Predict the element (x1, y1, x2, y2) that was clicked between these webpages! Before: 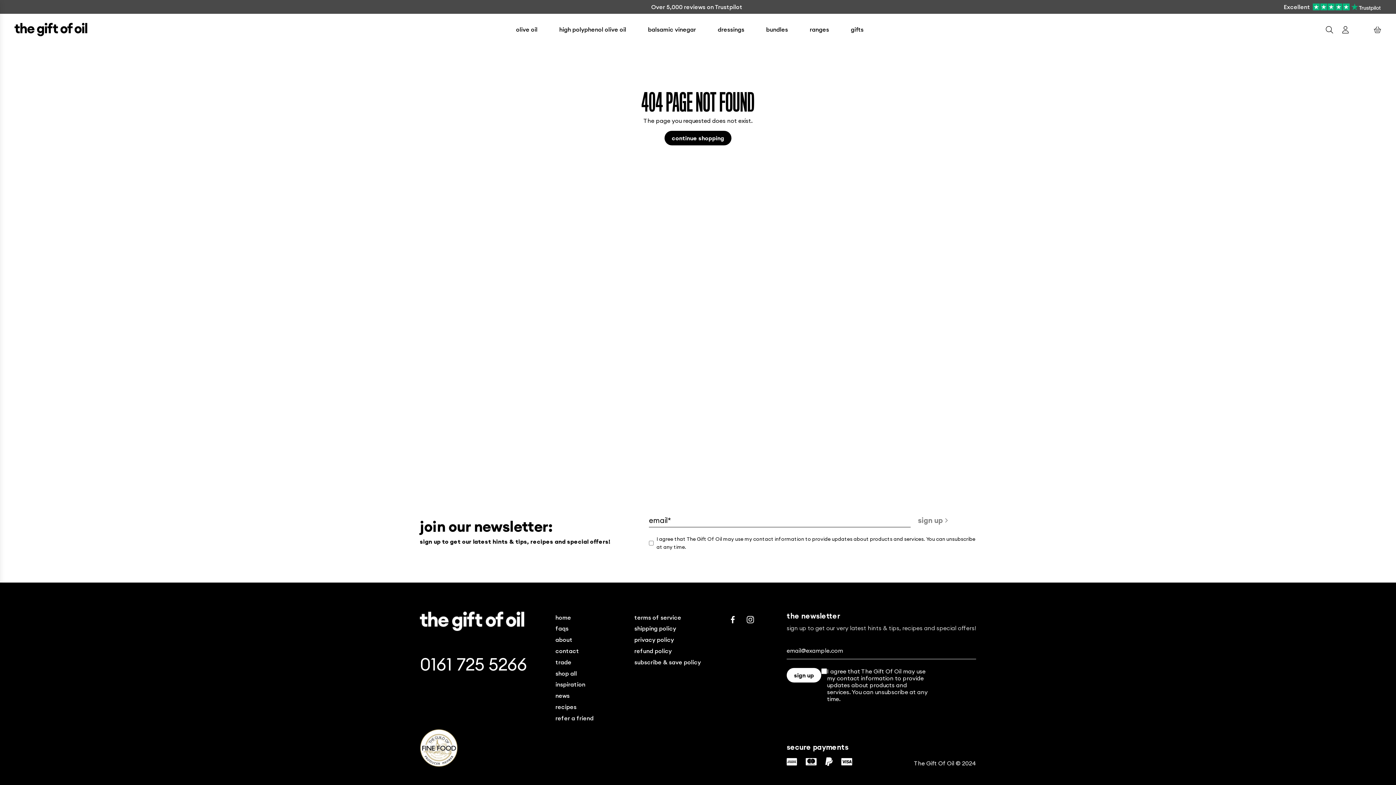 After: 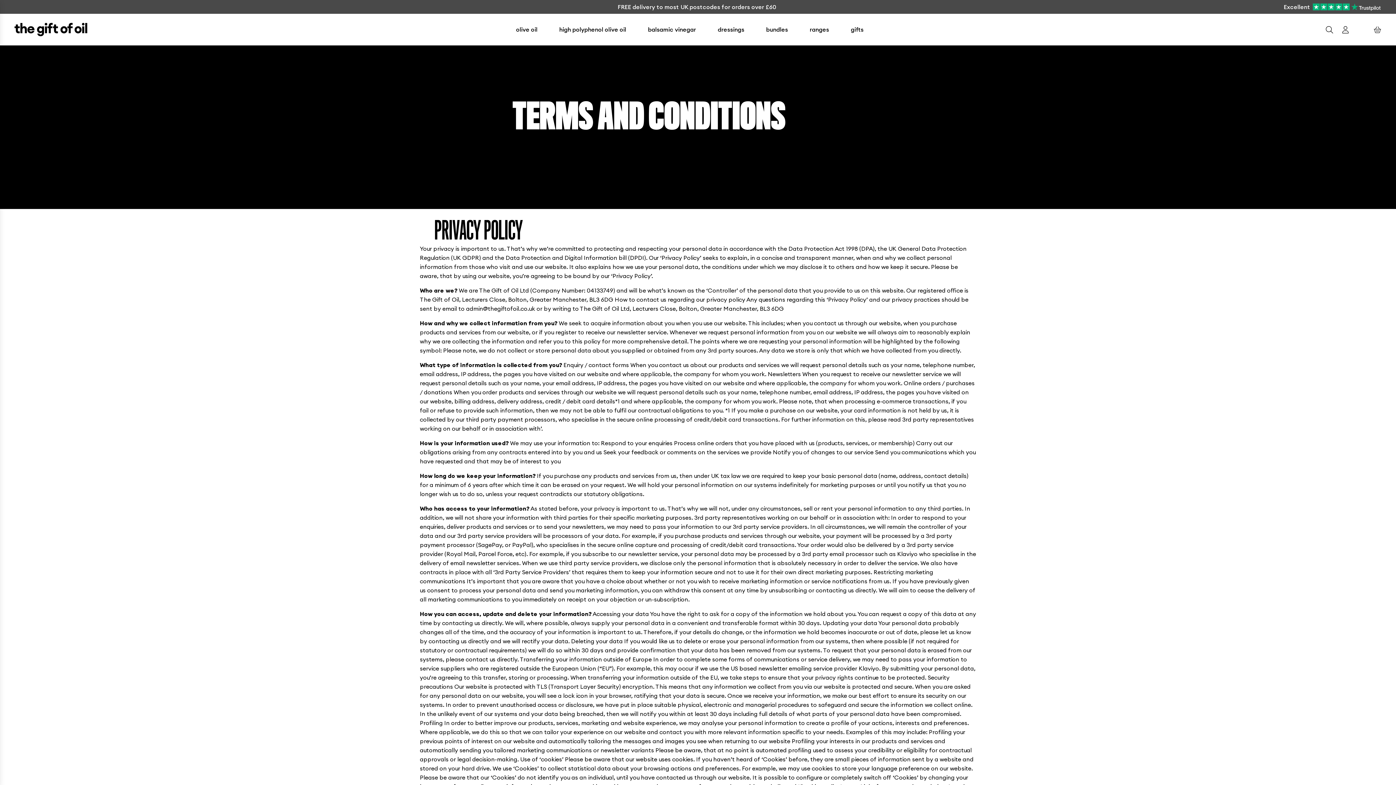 Action: bbox: (634, 613, 681, 622) label: terms of service